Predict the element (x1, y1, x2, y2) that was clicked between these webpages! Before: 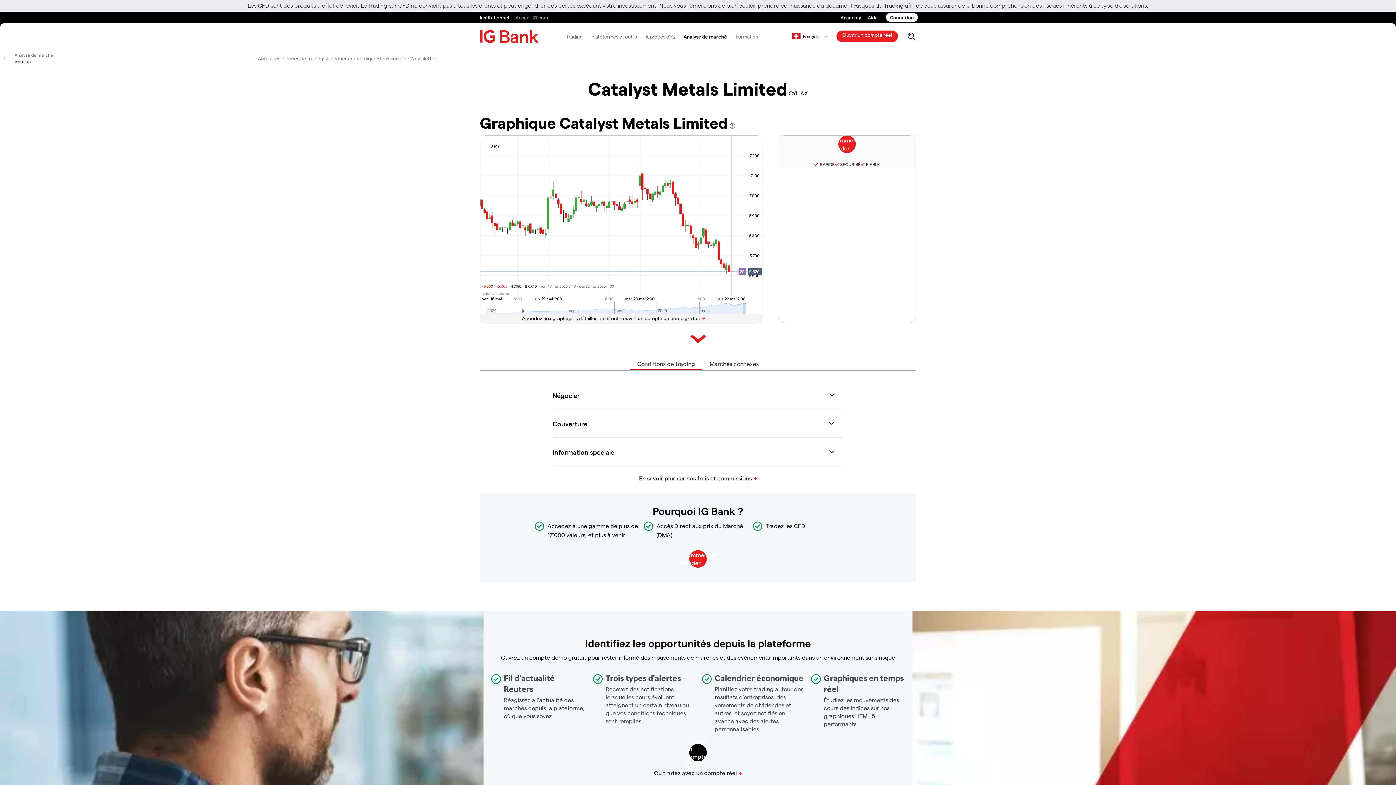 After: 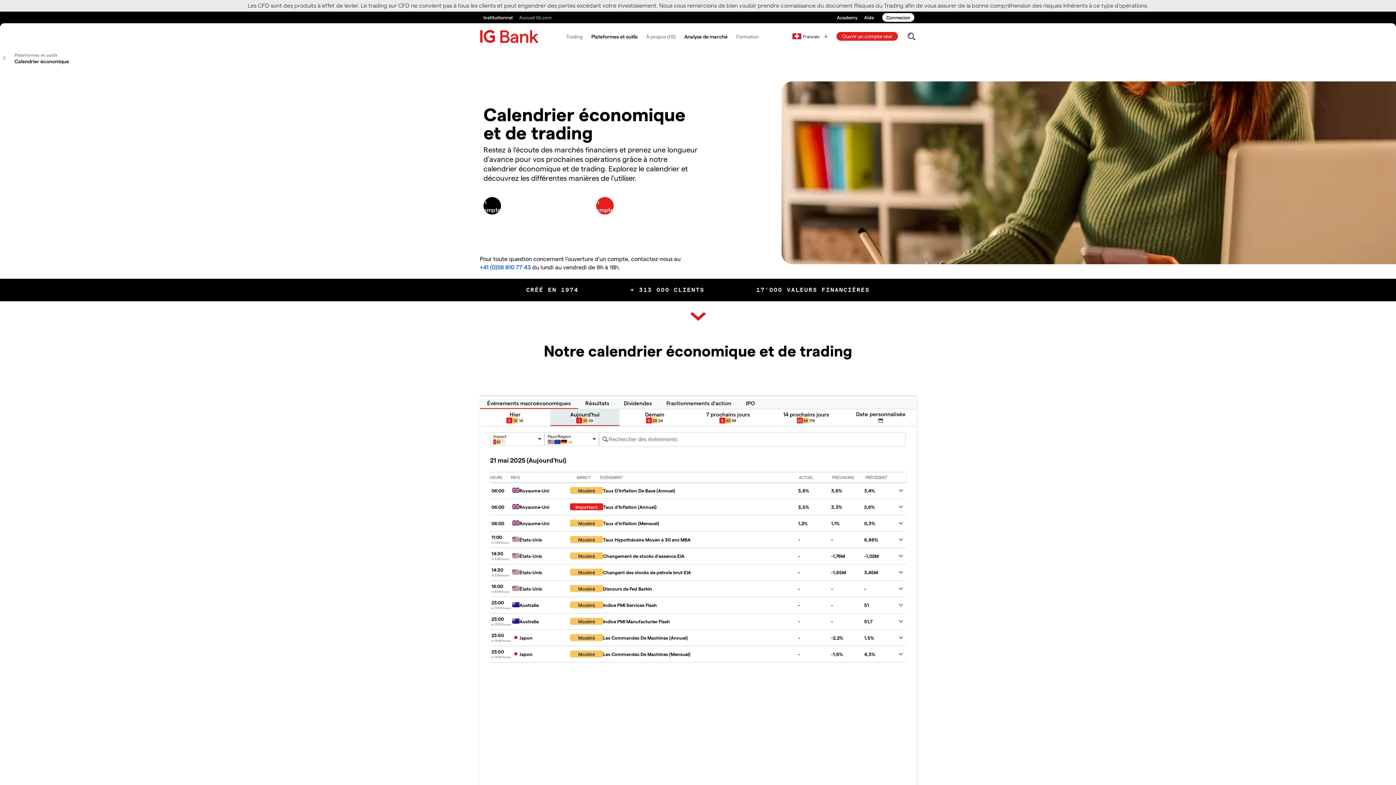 Action: label: Calendrier économique bbox: (323, 55, 376, 61)